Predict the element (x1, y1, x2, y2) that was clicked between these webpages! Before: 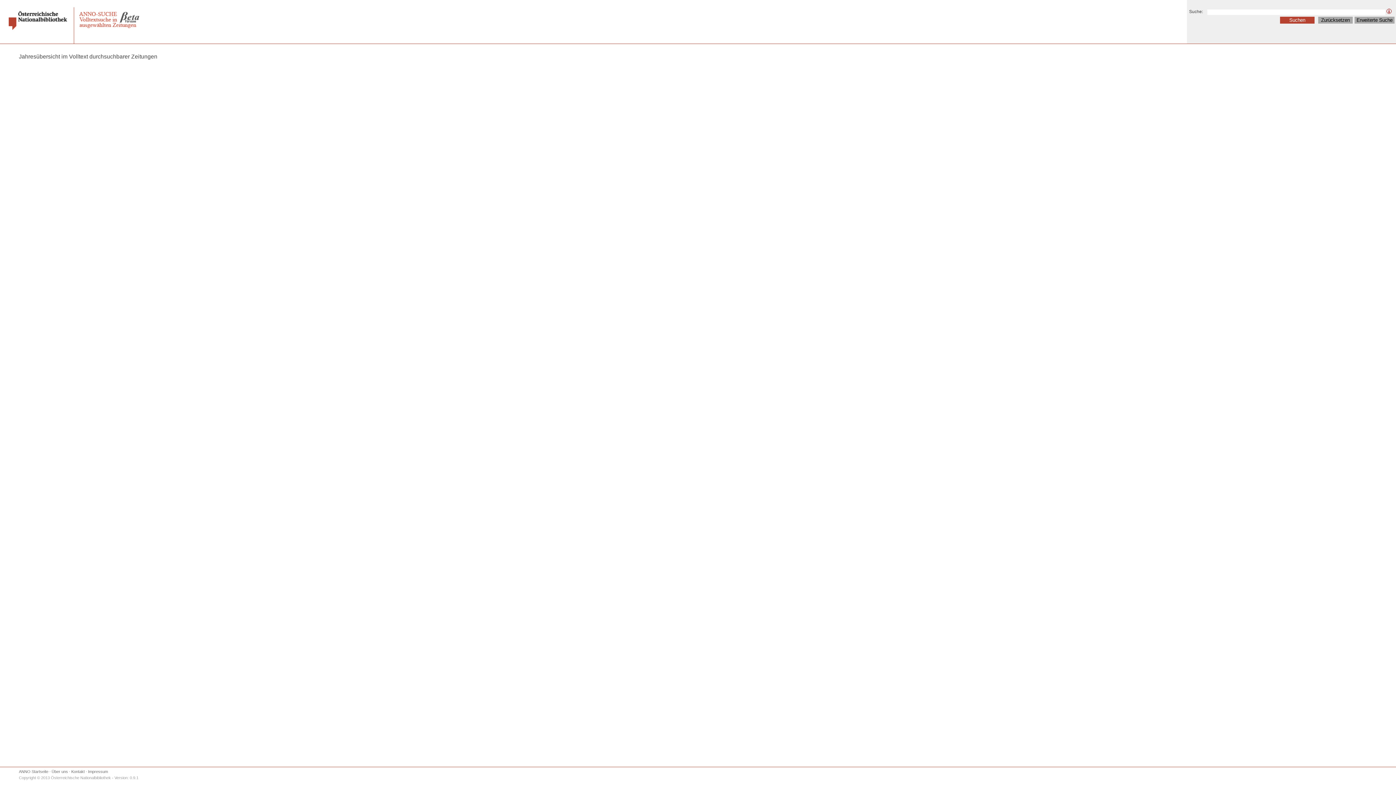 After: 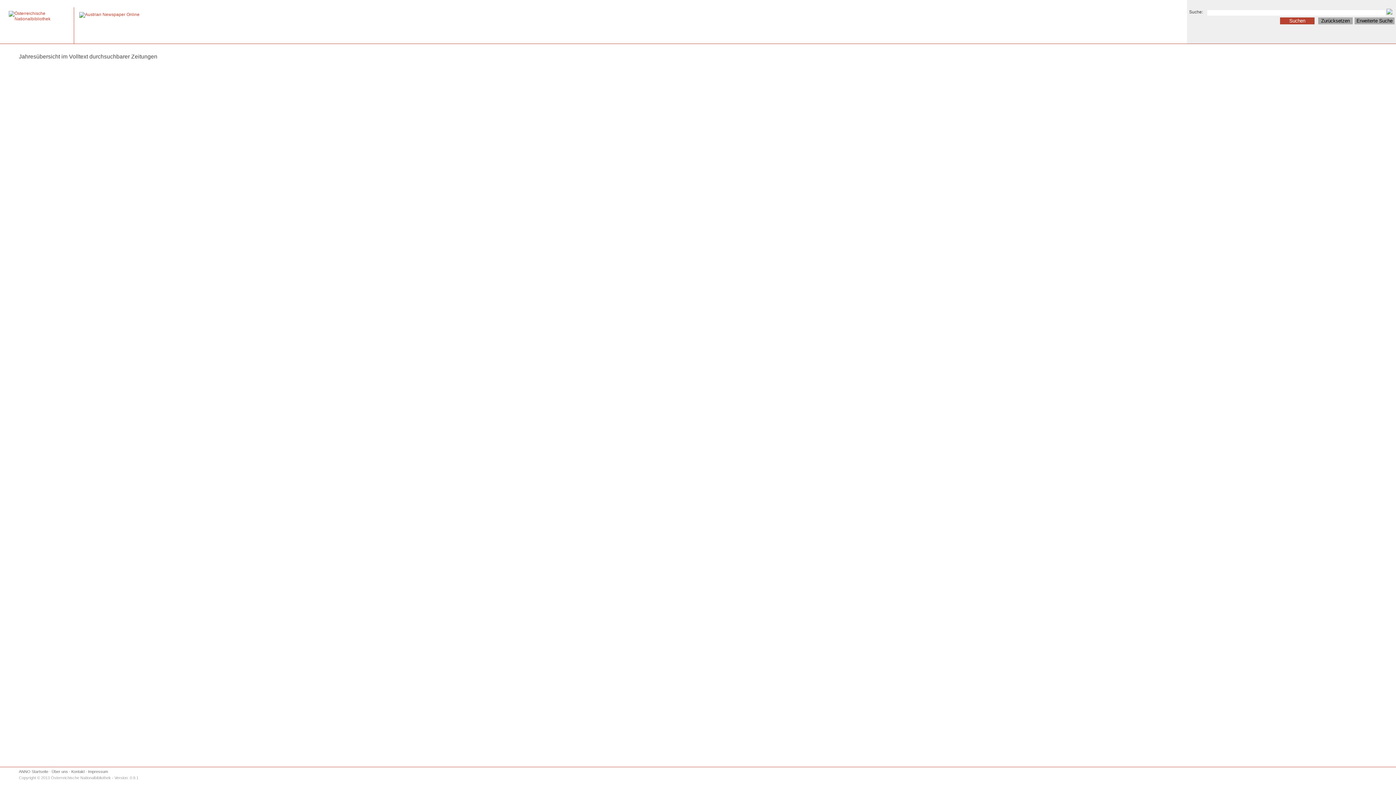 Action: bbox: (79, 25, 143, 30)